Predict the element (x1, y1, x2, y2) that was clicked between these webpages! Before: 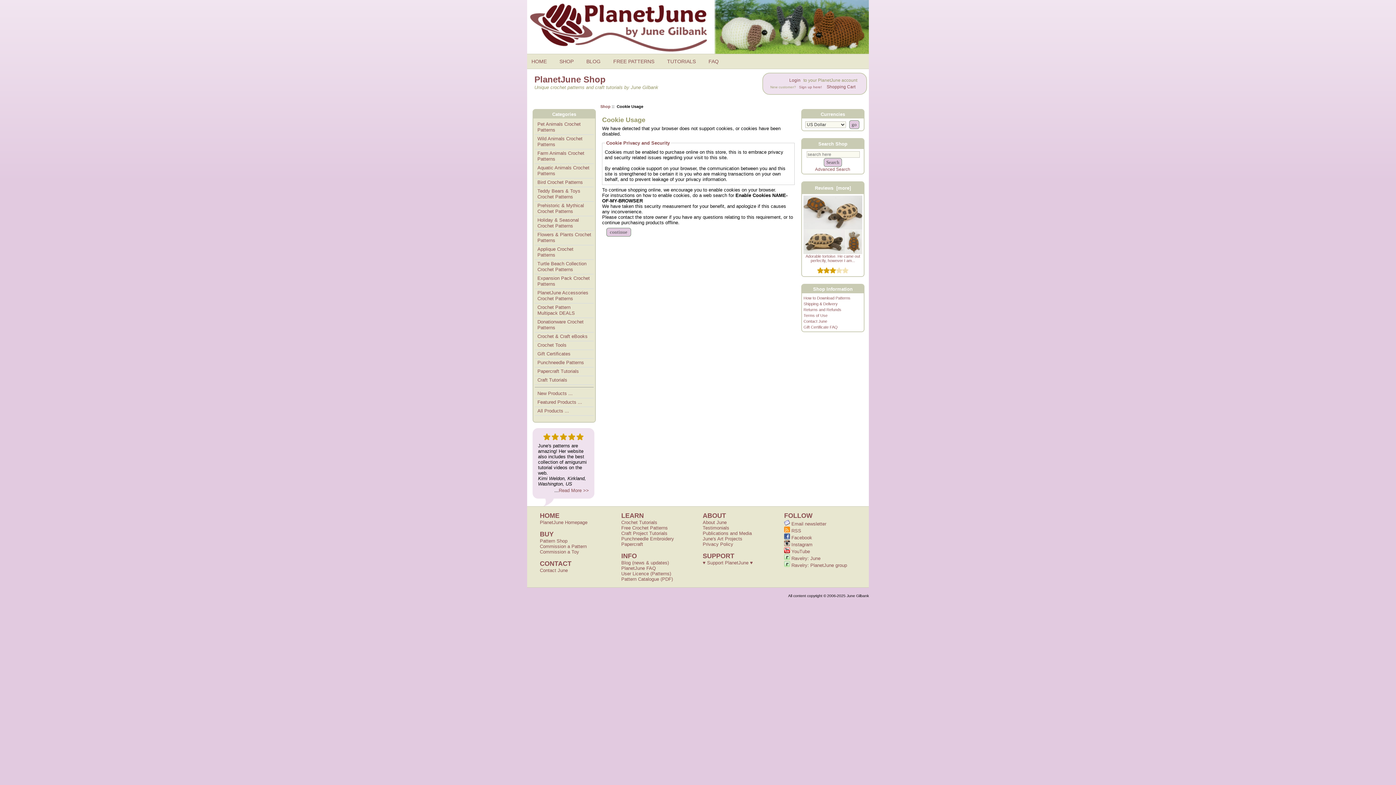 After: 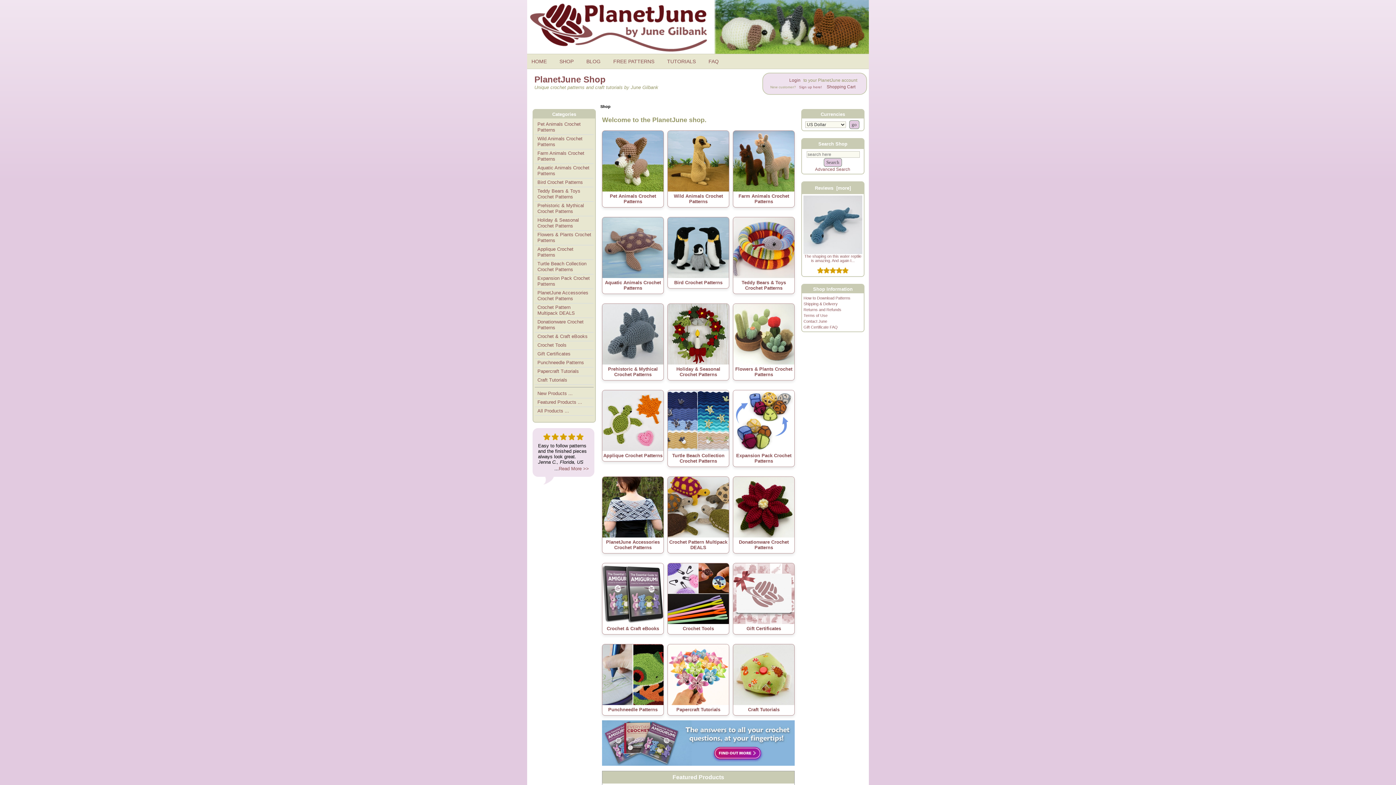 Action: bbox: (604, 229, 632, 234) label:  continue 